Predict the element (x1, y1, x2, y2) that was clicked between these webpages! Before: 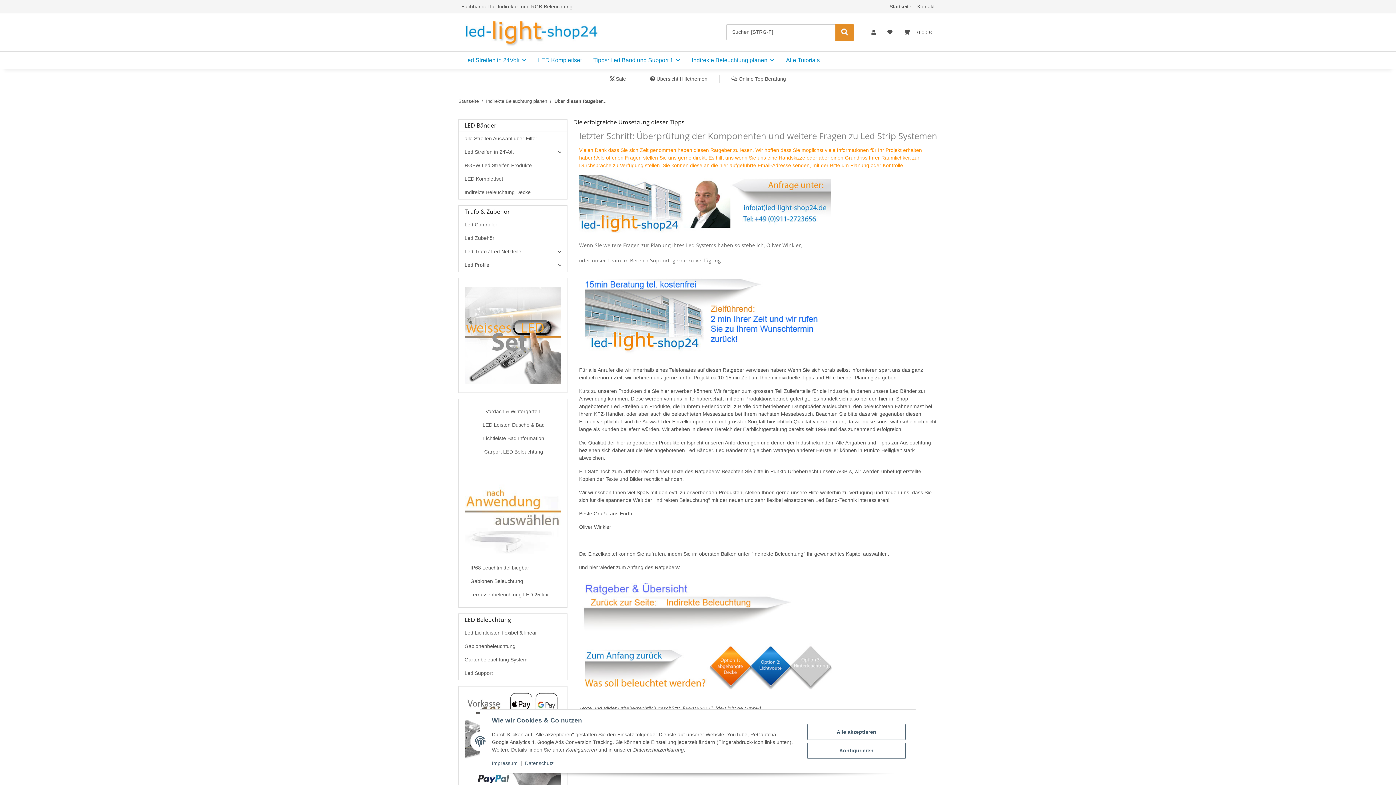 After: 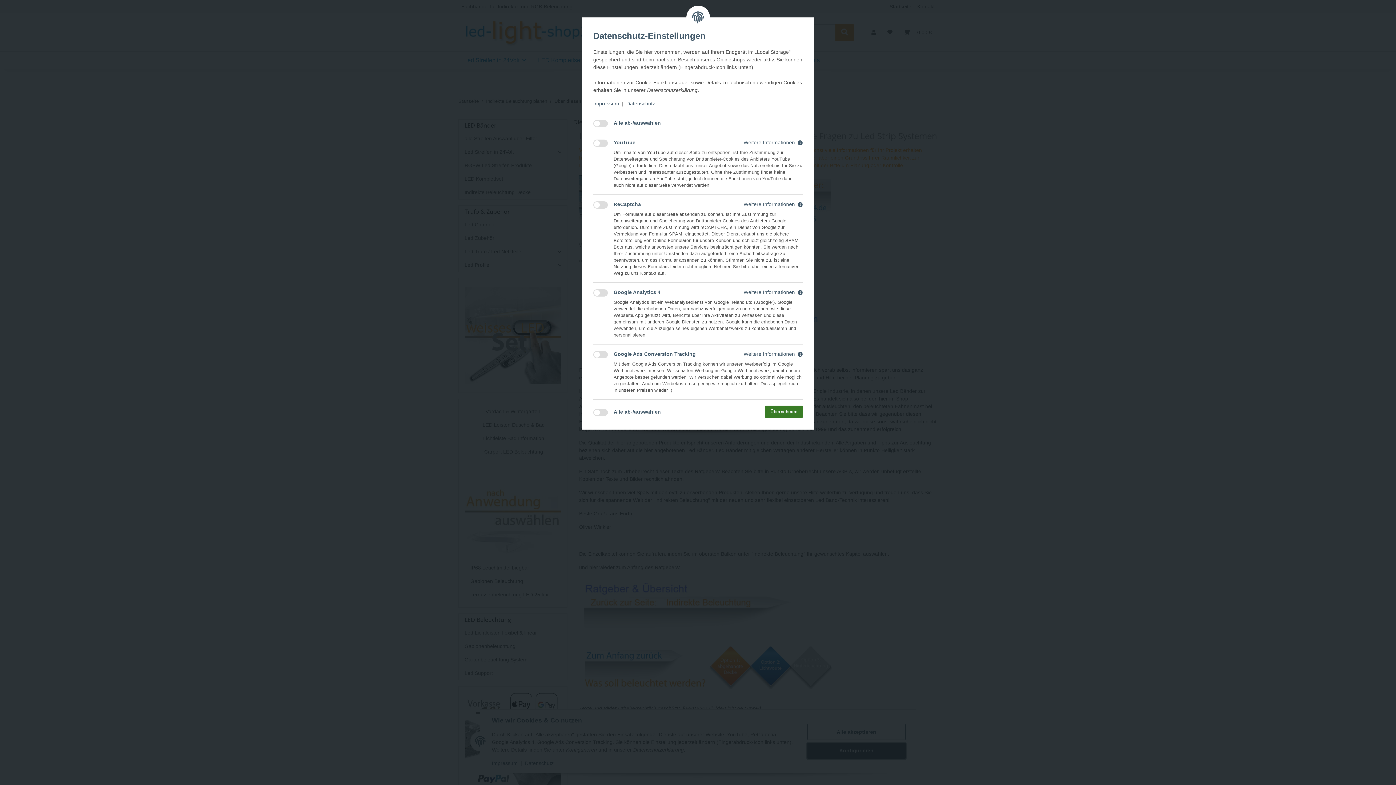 Action: bbox: (807, 743, 905, 759) label: Konfigurieren